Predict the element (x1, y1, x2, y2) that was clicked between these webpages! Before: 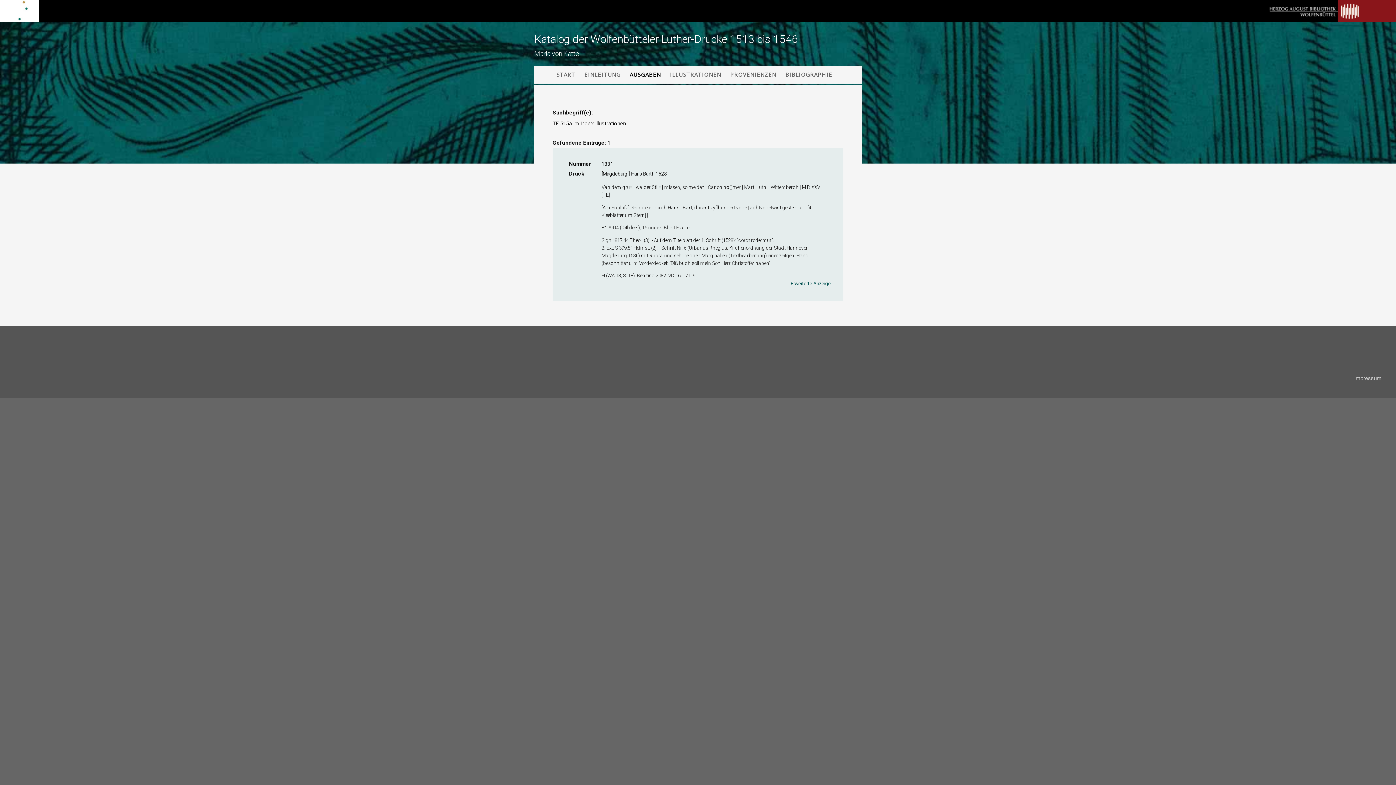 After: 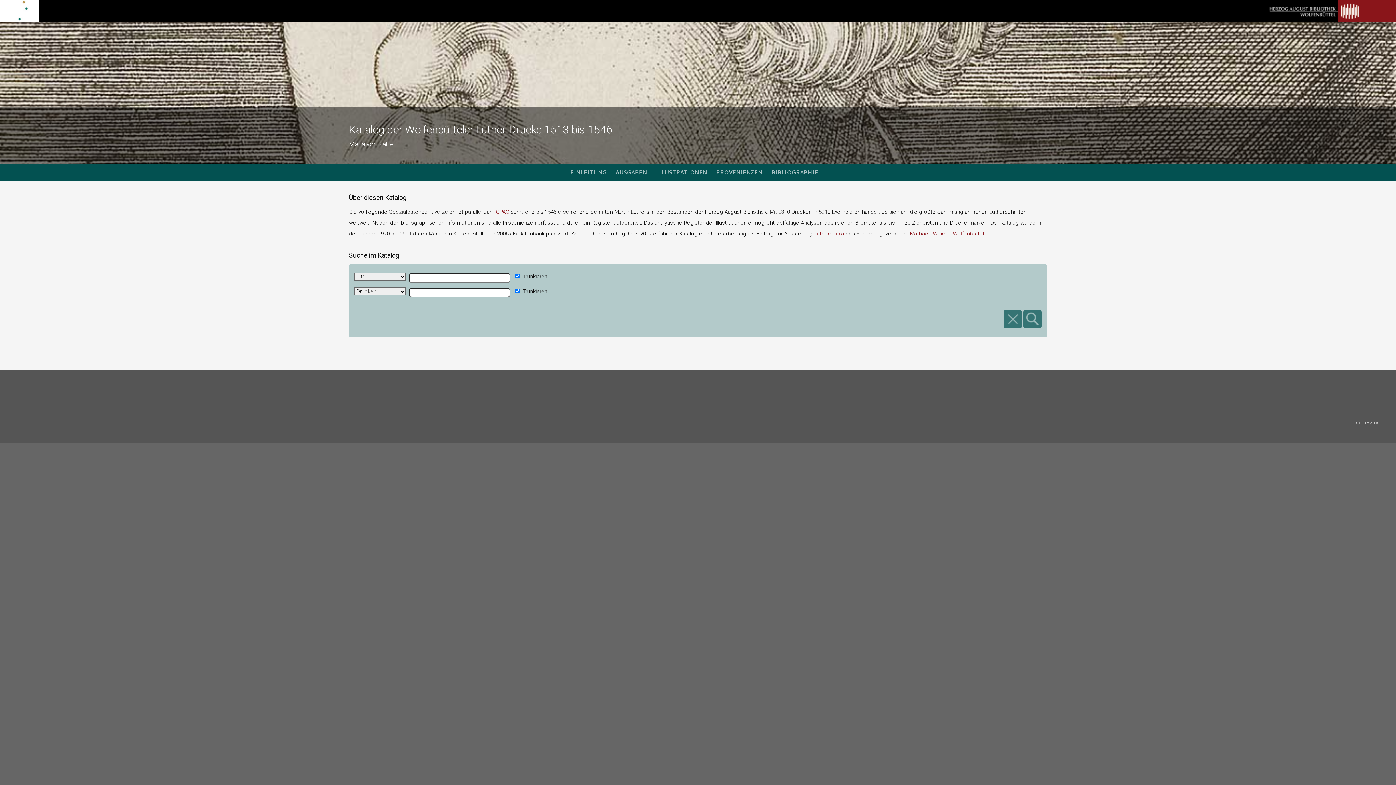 Action: label: START bbox: (556, 70, 575, 78)